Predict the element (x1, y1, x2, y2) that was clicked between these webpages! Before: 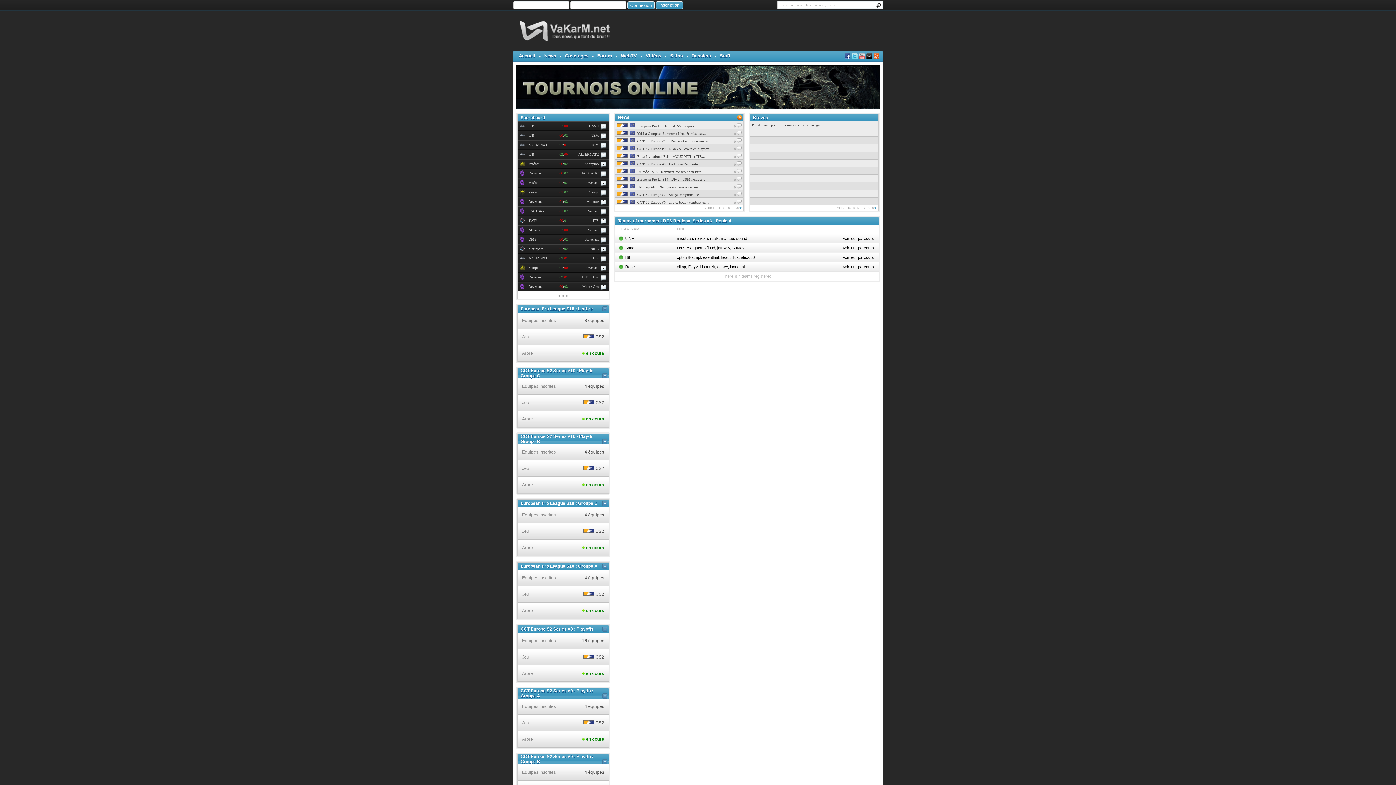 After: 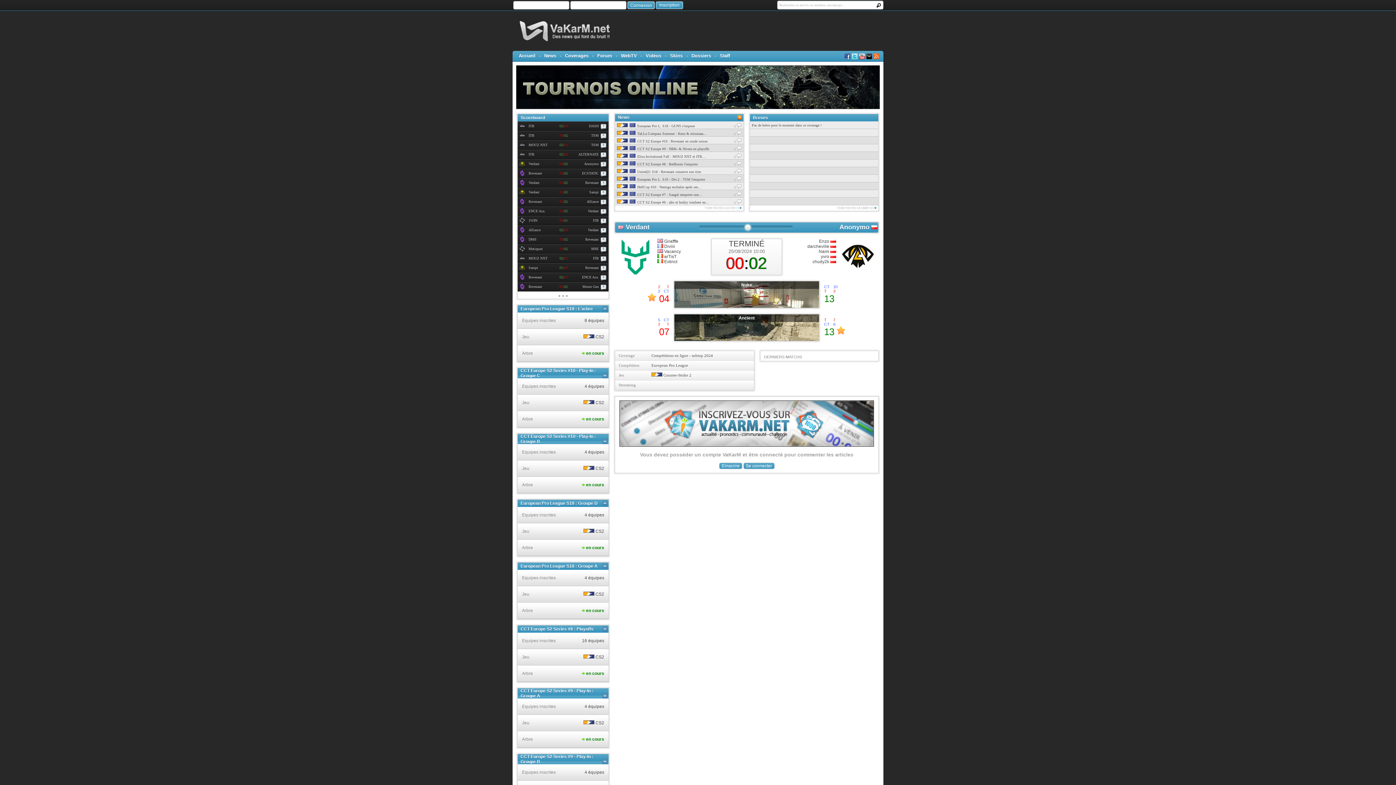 Action: label: Verdant
00:02
Anonymo
0 bbox: (517, 159, 608, 168)